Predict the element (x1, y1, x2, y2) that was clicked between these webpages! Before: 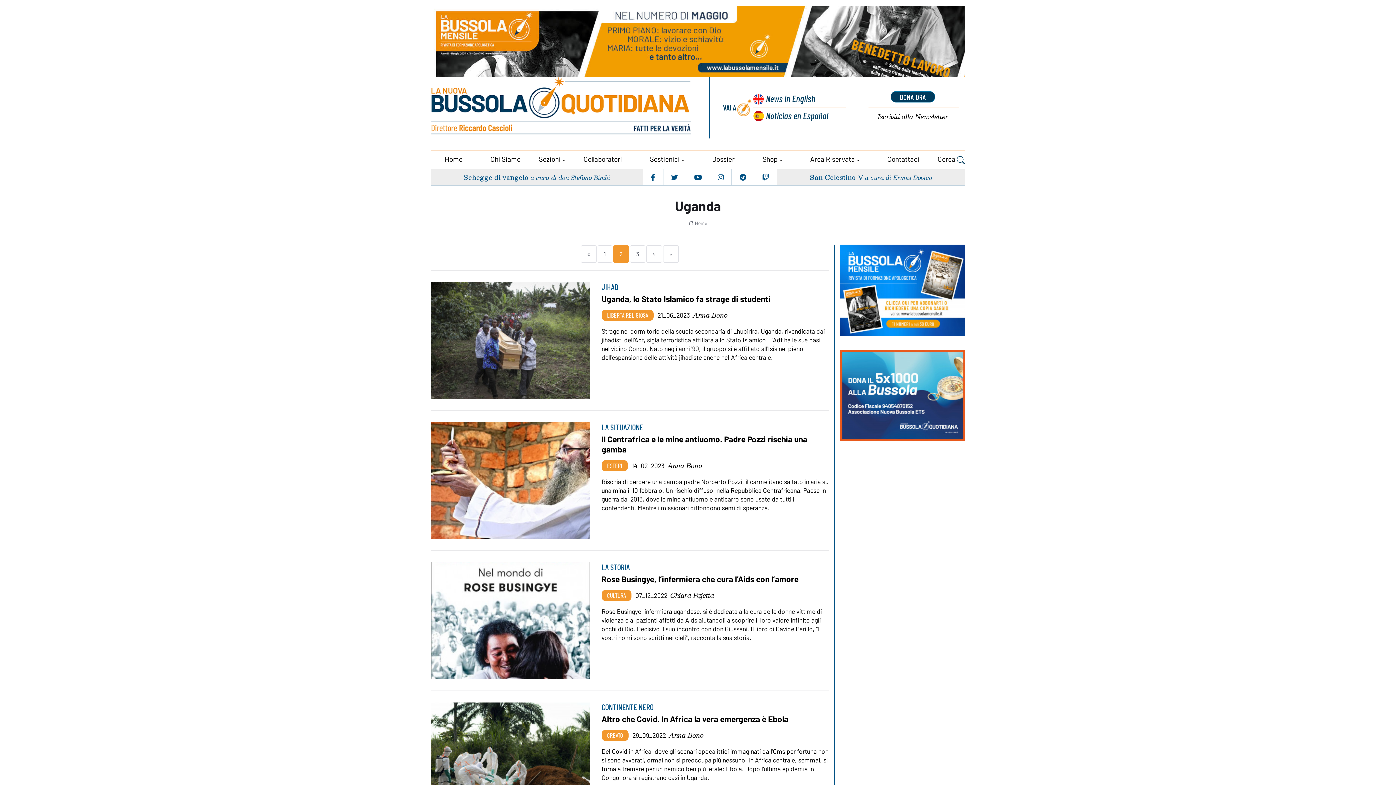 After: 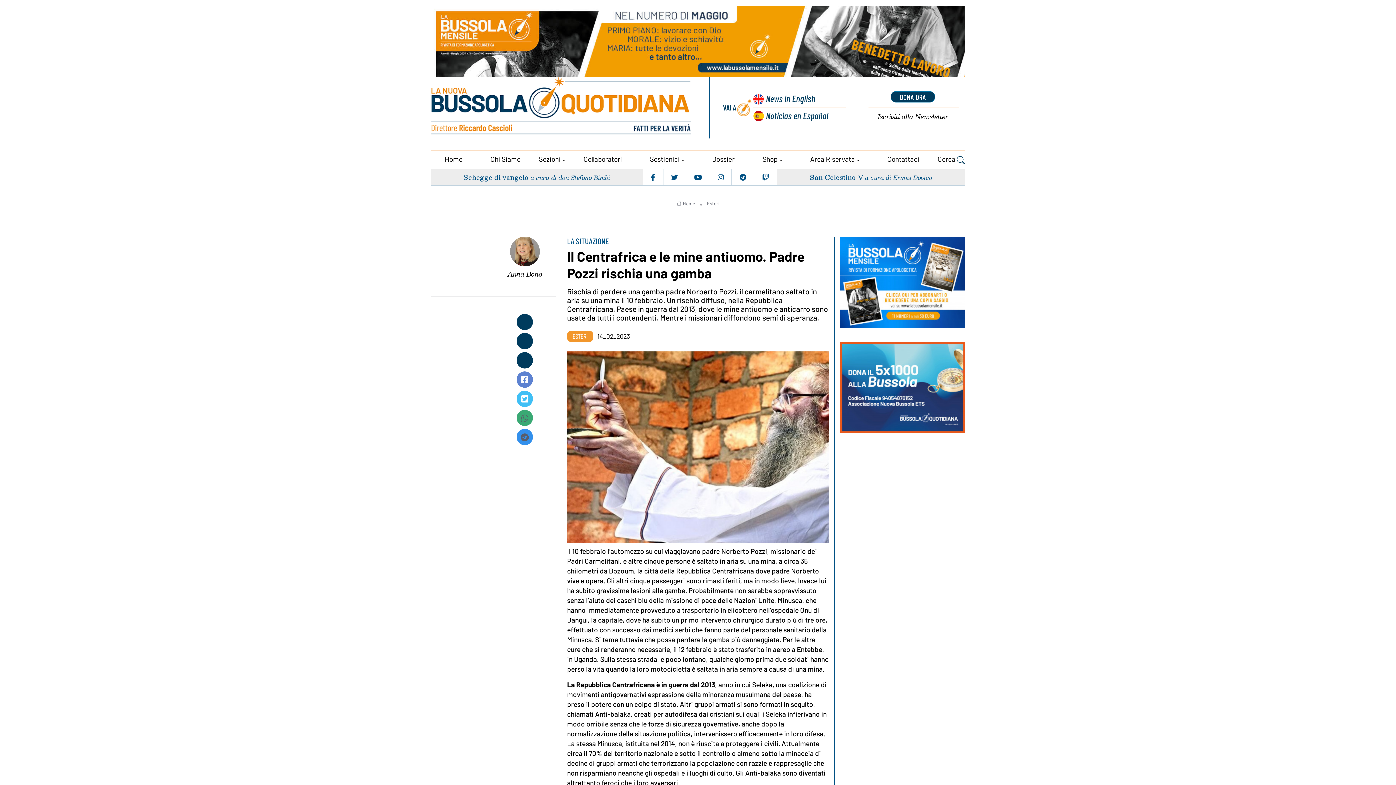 Action: bbox: (601, 434, 807, 454) label: Il Centrafrica e le mine antiuomo. Padre Pozzi rischia una gamba